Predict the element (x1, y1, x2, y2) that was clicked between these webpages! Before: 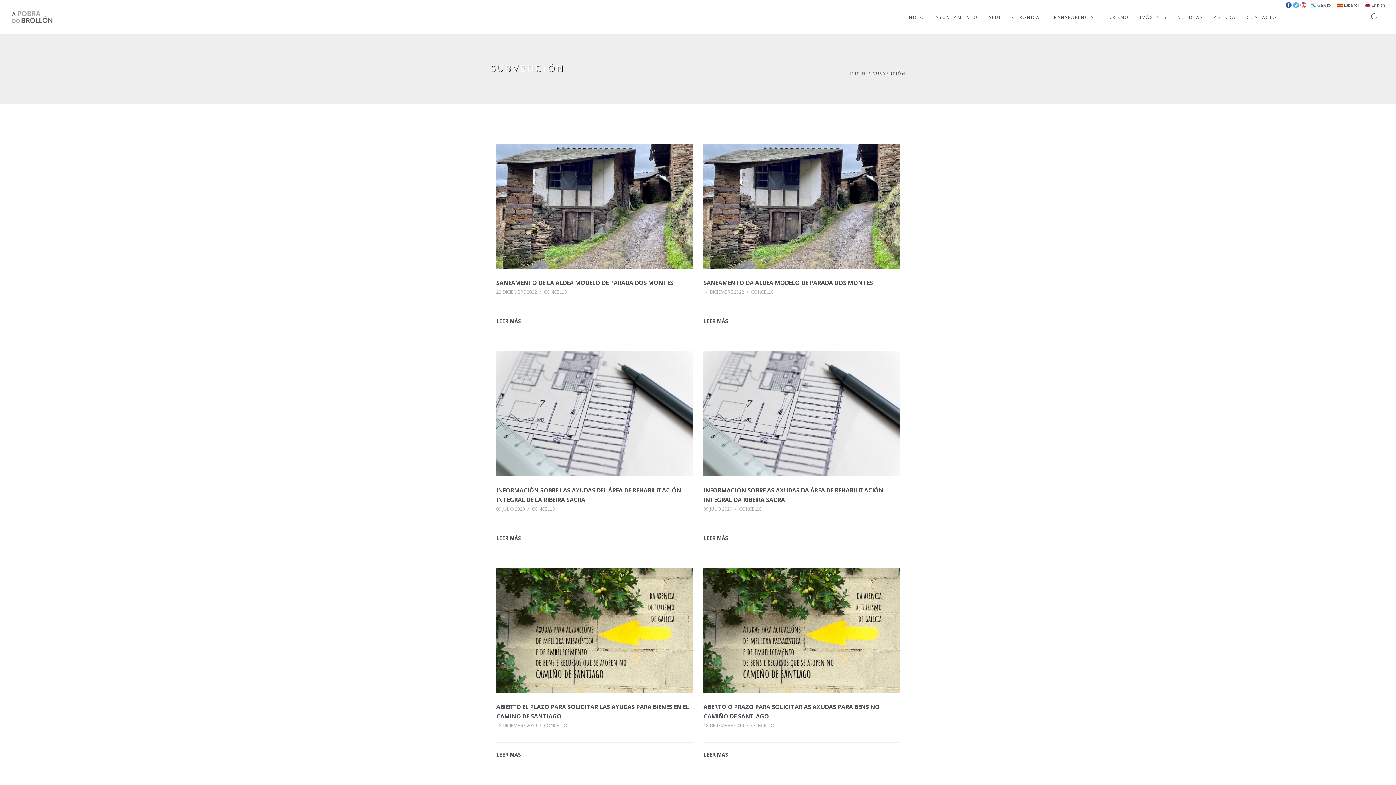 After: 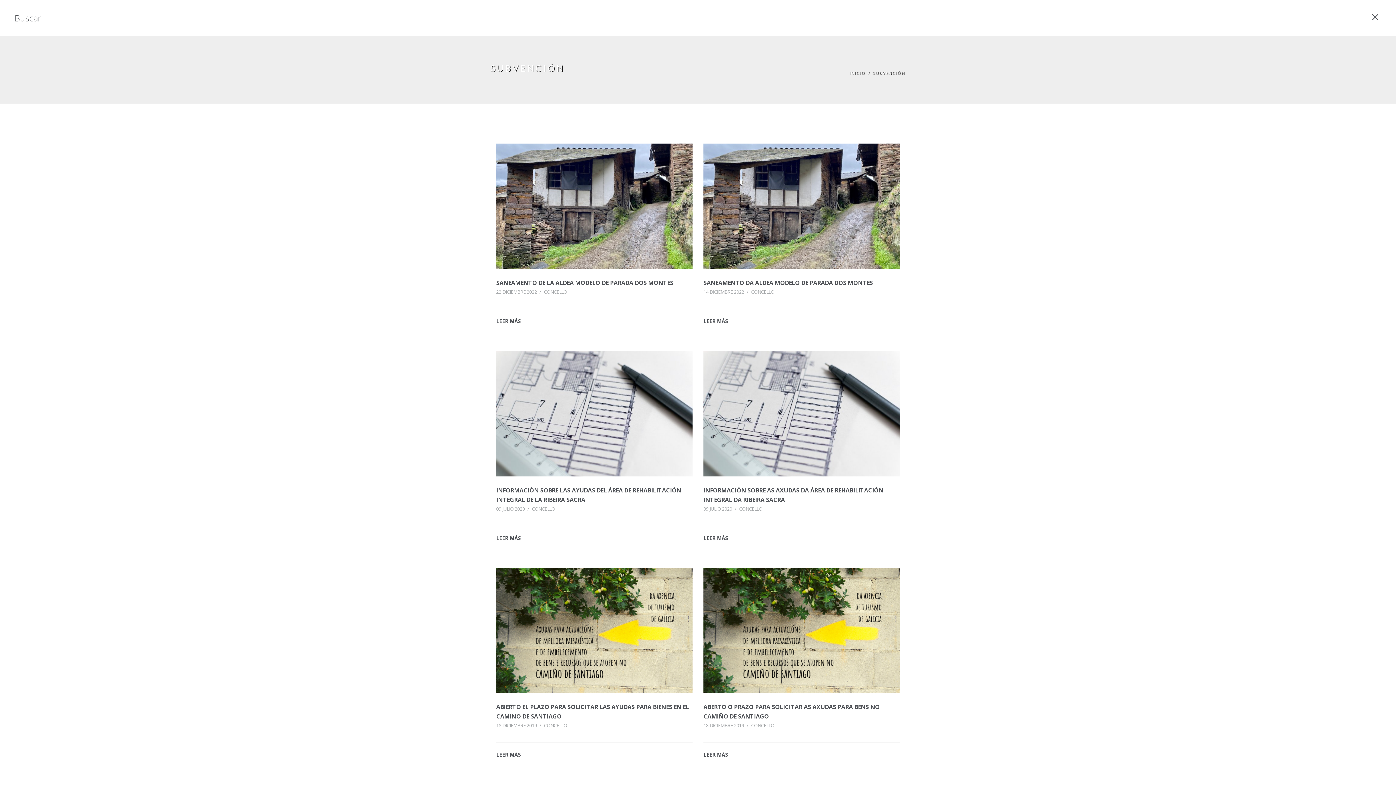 Action: bbox: (1367, 9, 1383, 25)